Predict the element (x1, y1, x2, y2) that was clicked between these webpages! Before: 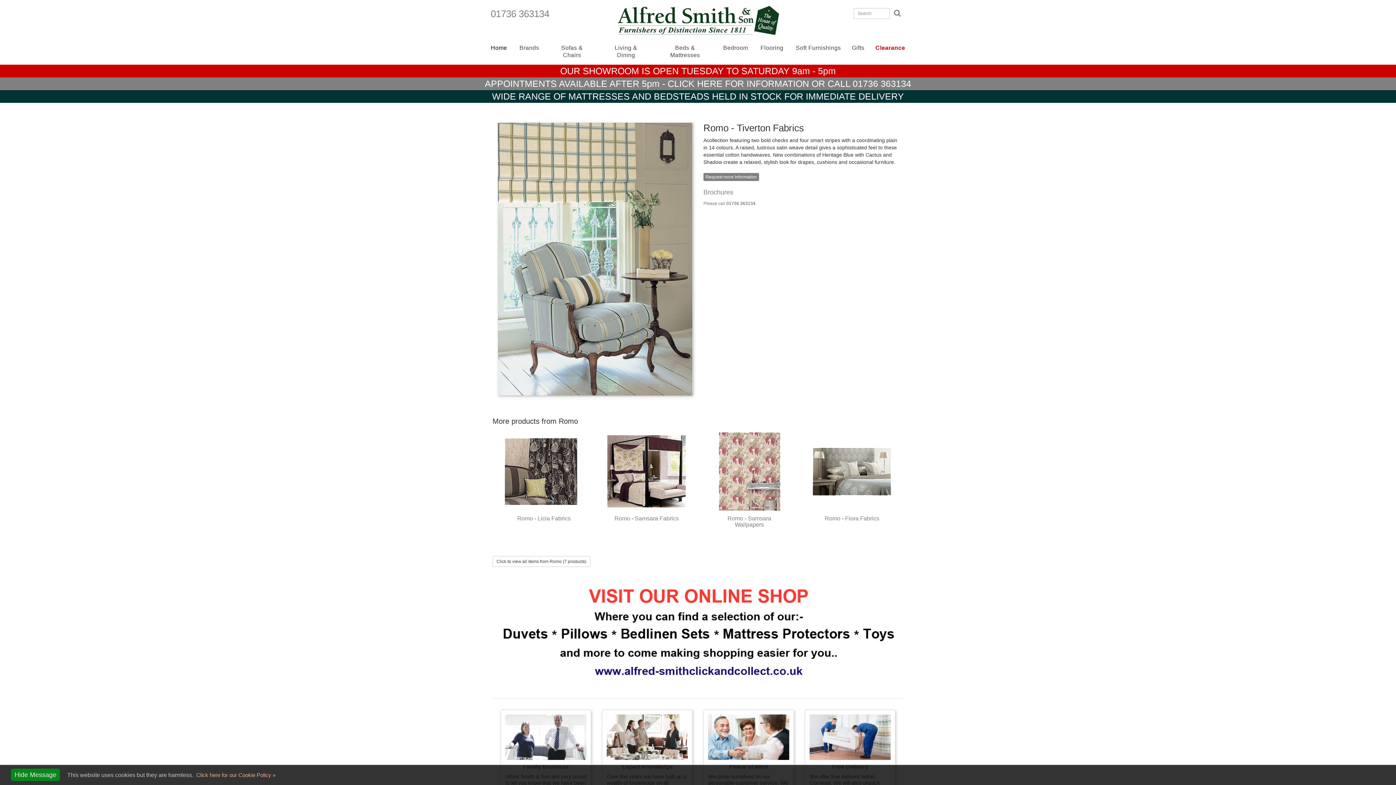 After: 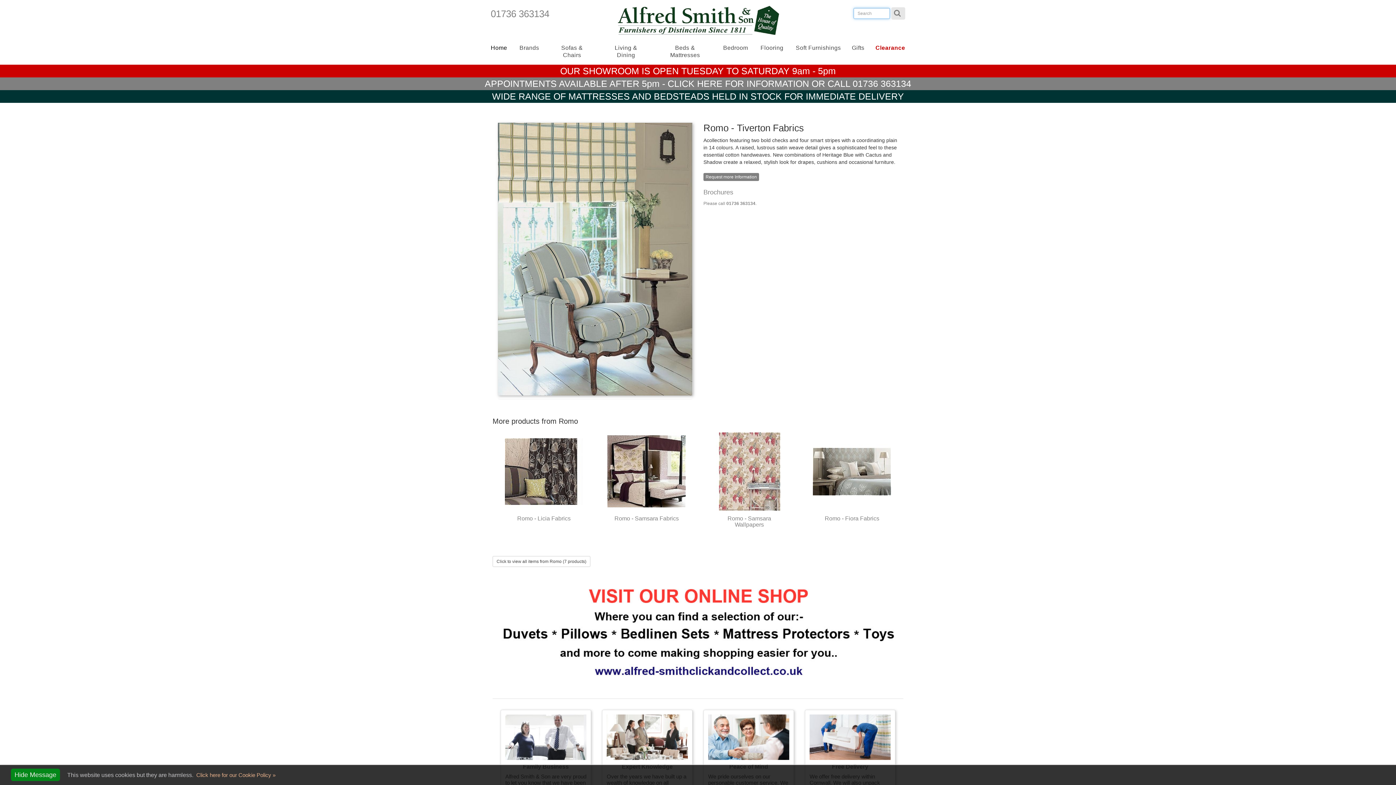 Action: bbox: (891, 7, 905, 19)